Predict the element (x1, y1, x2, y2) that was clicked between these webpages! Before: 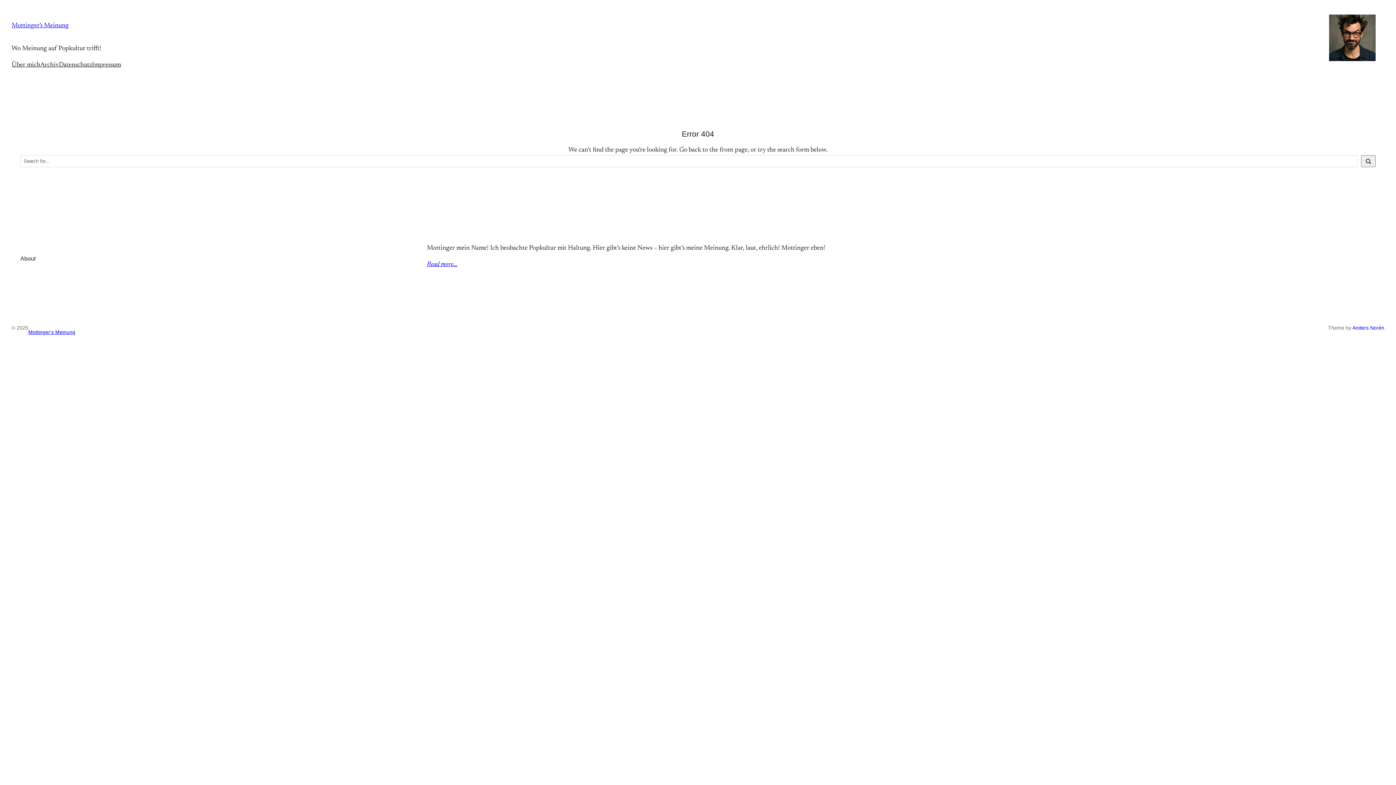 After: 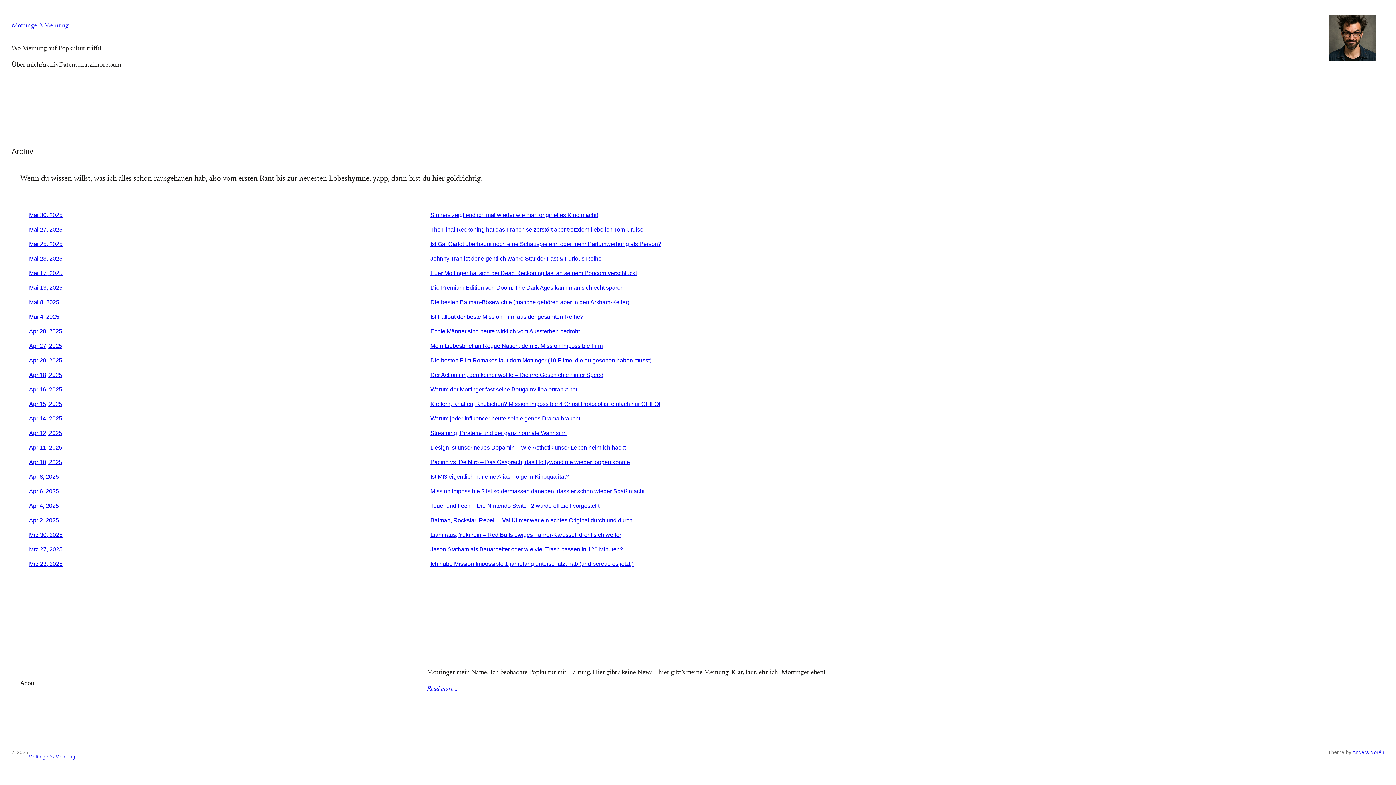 Action: label: Archiv bbox: (40, 60, 58, 70)